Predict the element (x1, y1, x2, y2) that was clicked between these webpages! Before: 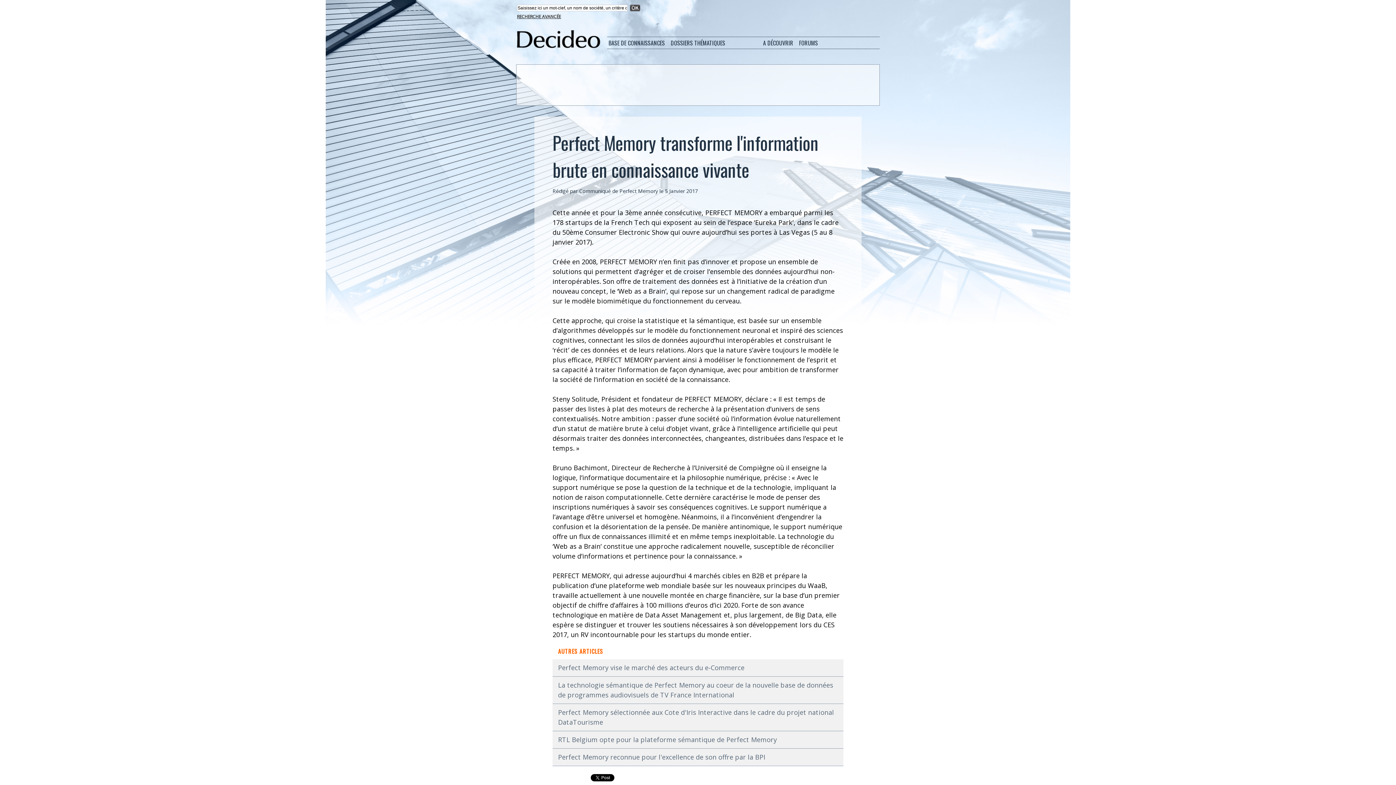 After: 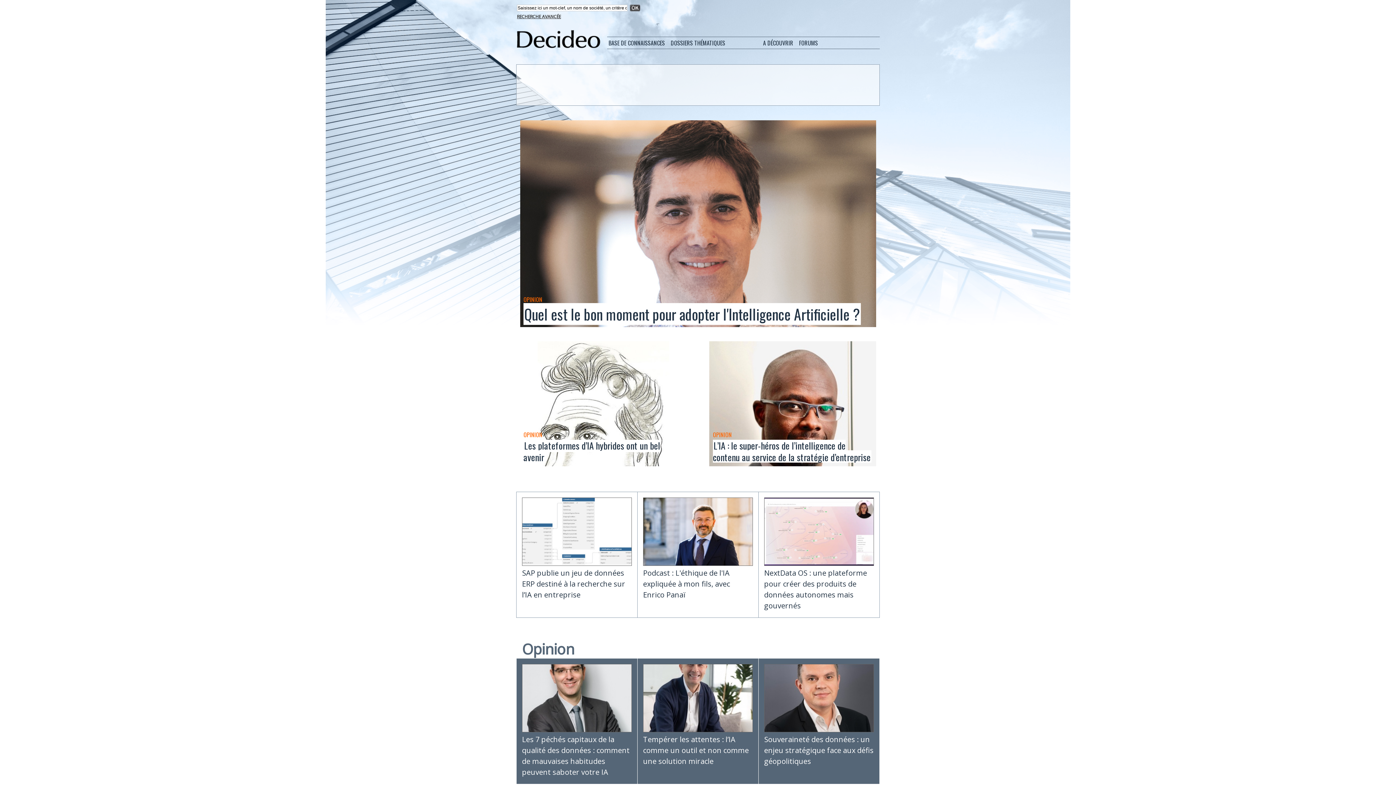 Action: bbox: (516, 29, 601, 35)